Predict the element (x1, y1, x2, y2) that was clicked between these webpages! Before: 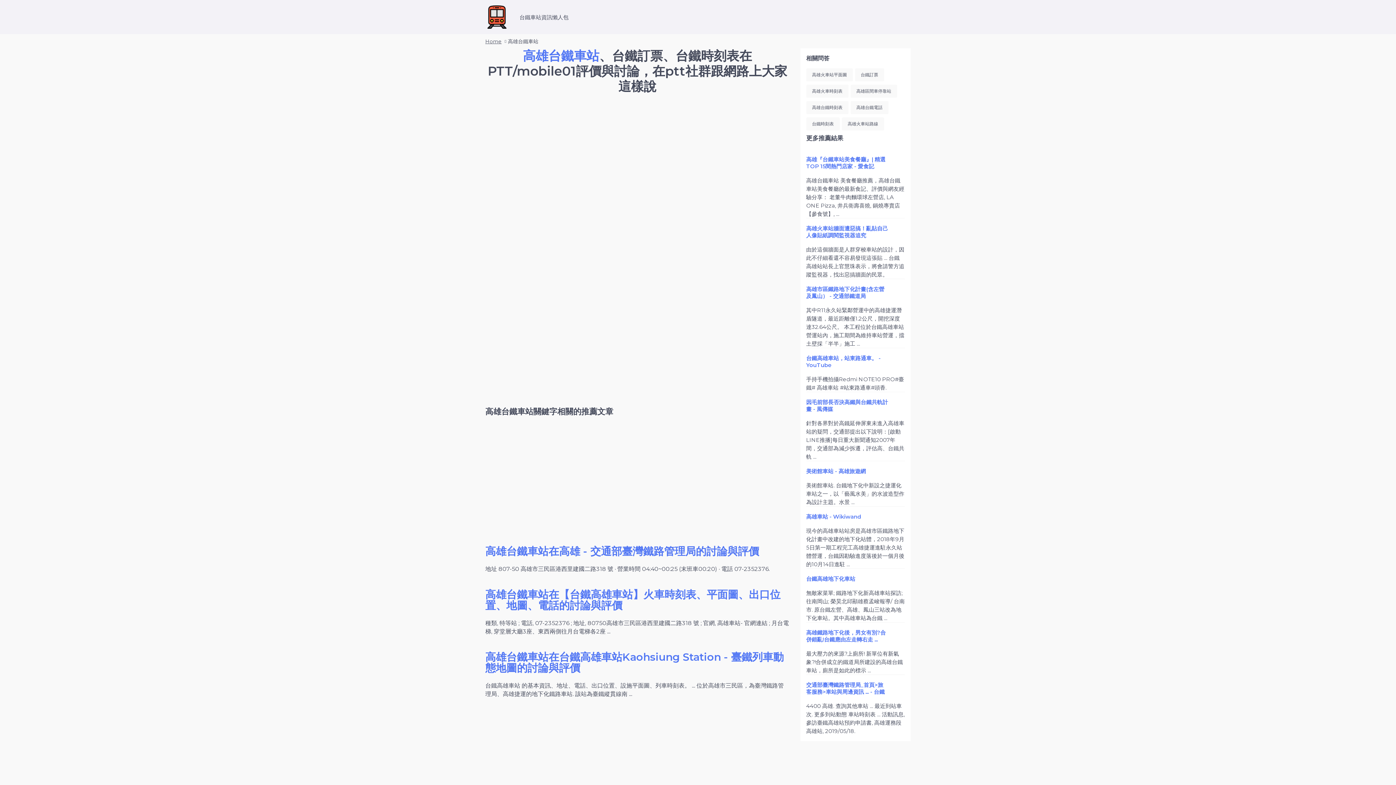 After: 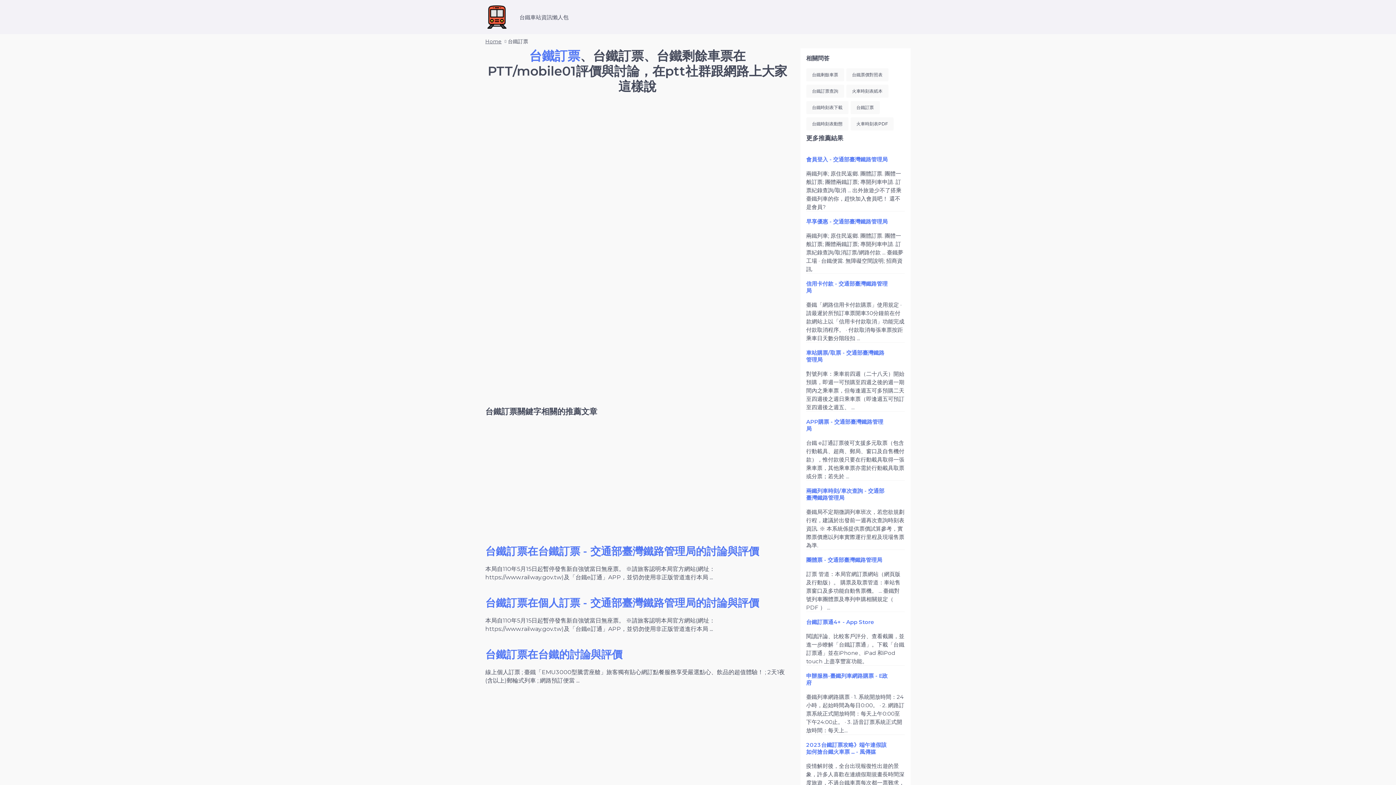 Action: label: 台鐵訂票 bbox: (855, 68, 884, 81)